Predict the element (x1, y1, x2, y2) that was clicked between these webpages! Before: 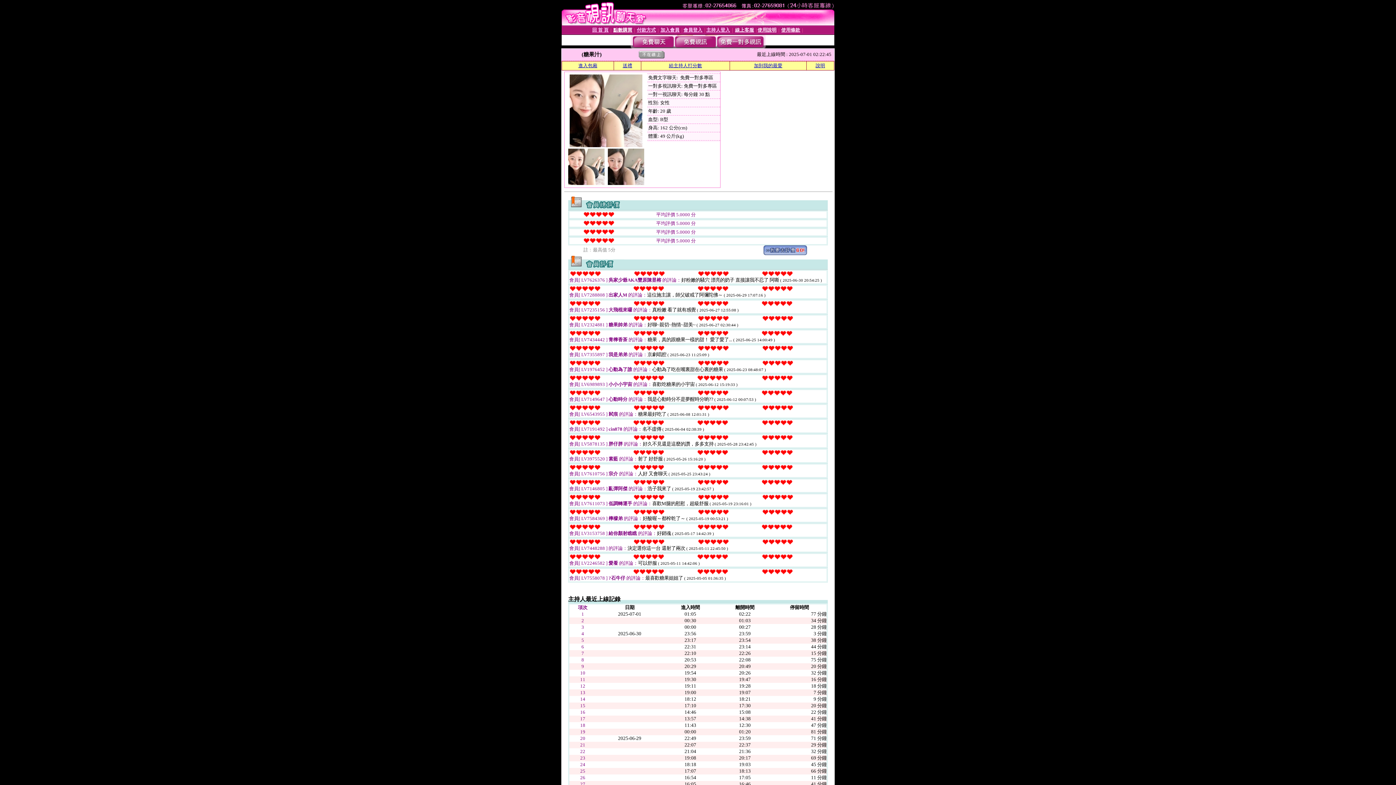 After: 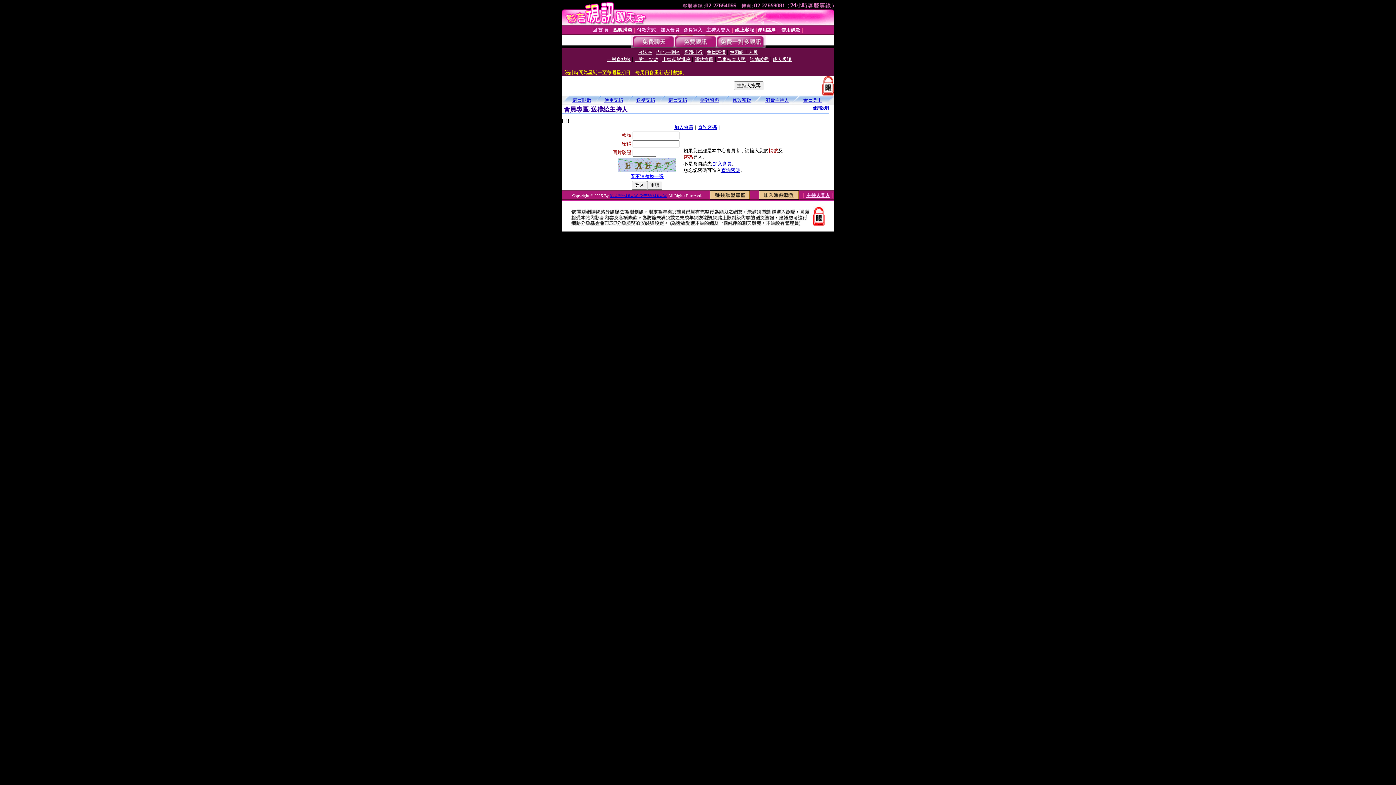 Action: label: 送禮 bbox: (622, 62, 632, 68)